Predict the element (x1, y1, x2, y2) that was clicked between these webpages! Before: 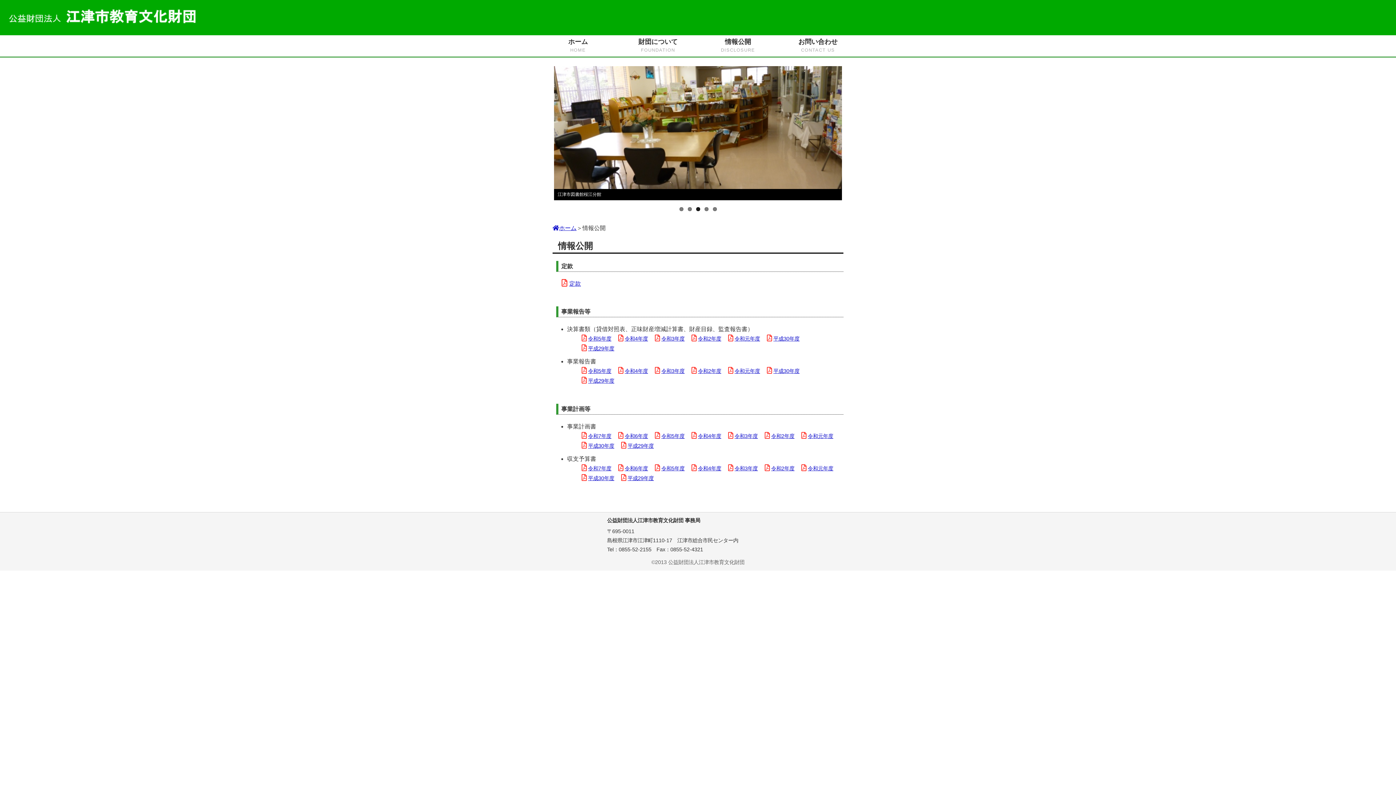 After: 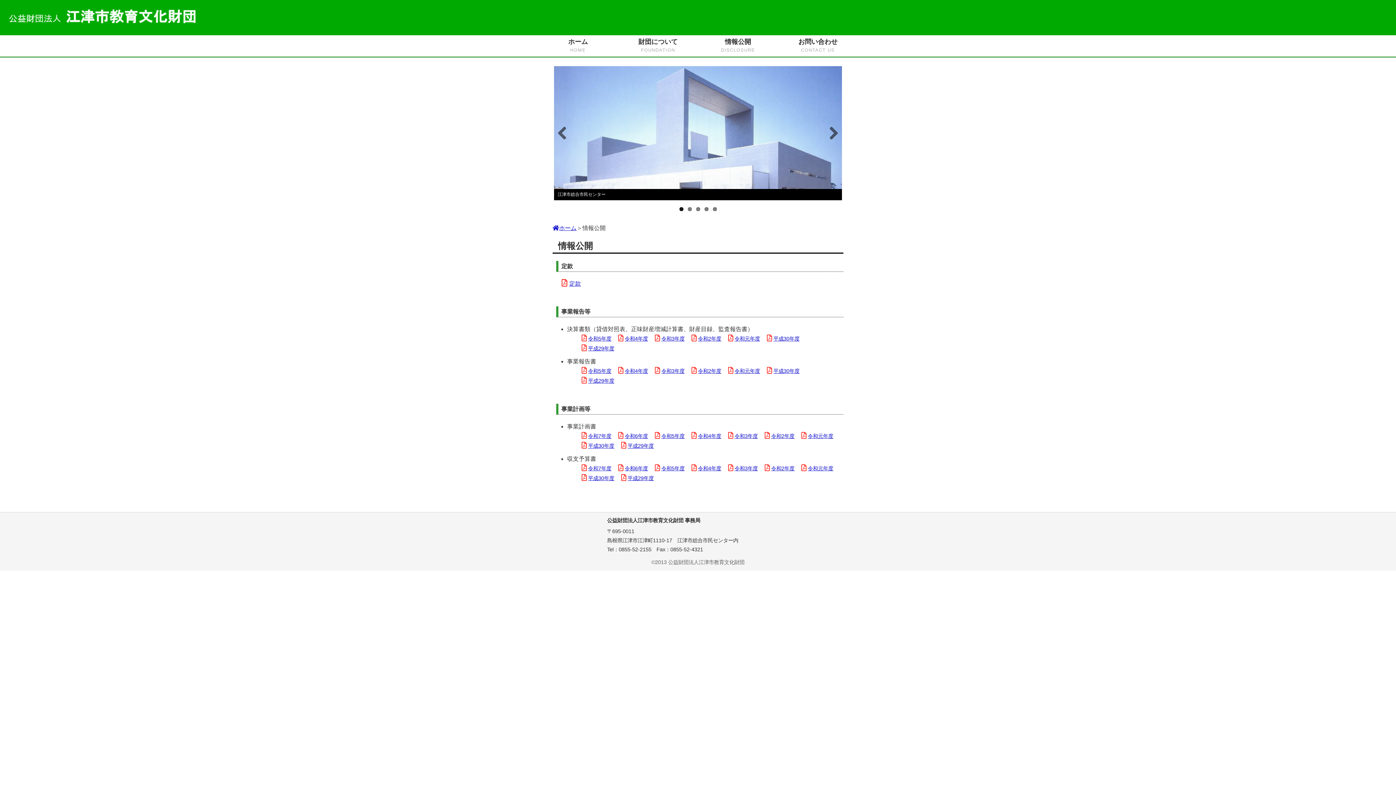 Action: bbox: (679, 207, 683, 211) label: 1